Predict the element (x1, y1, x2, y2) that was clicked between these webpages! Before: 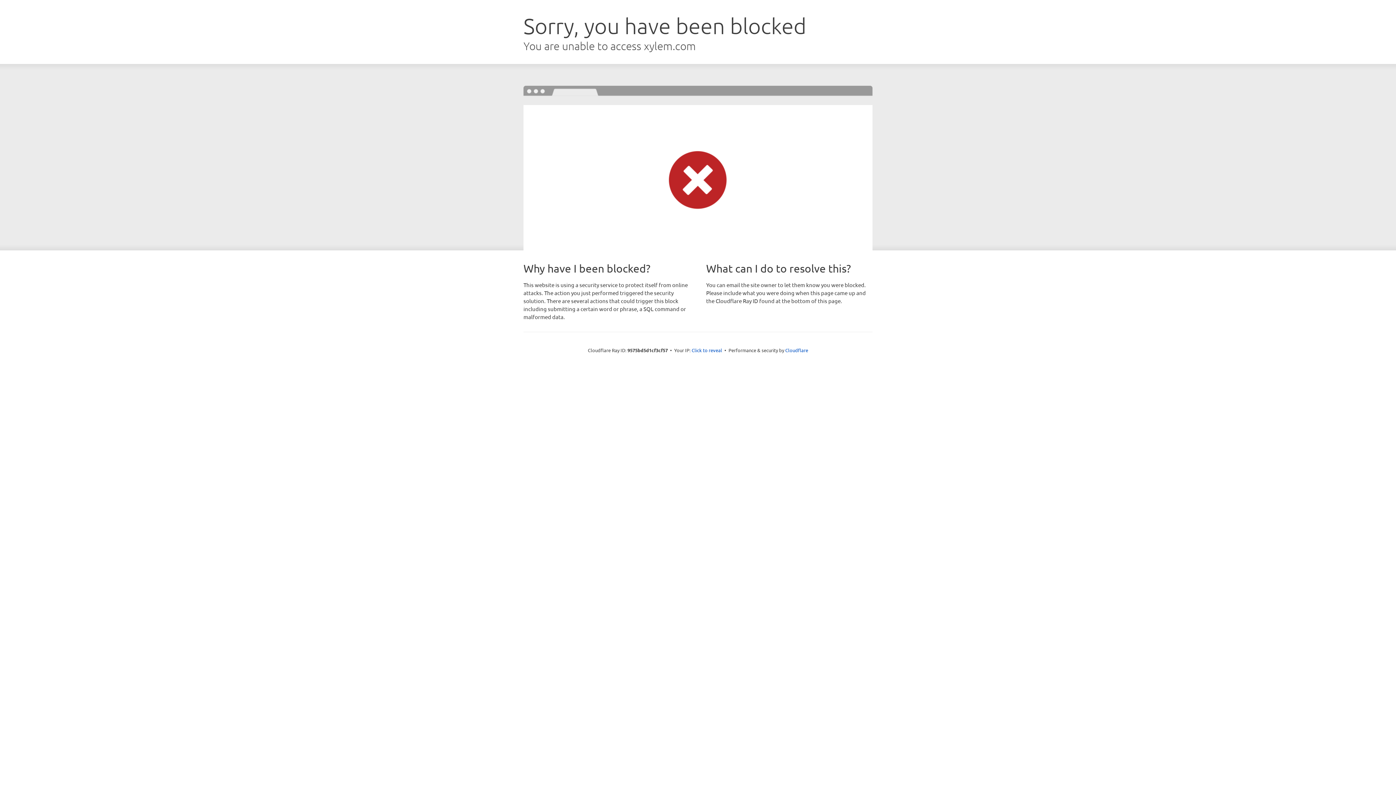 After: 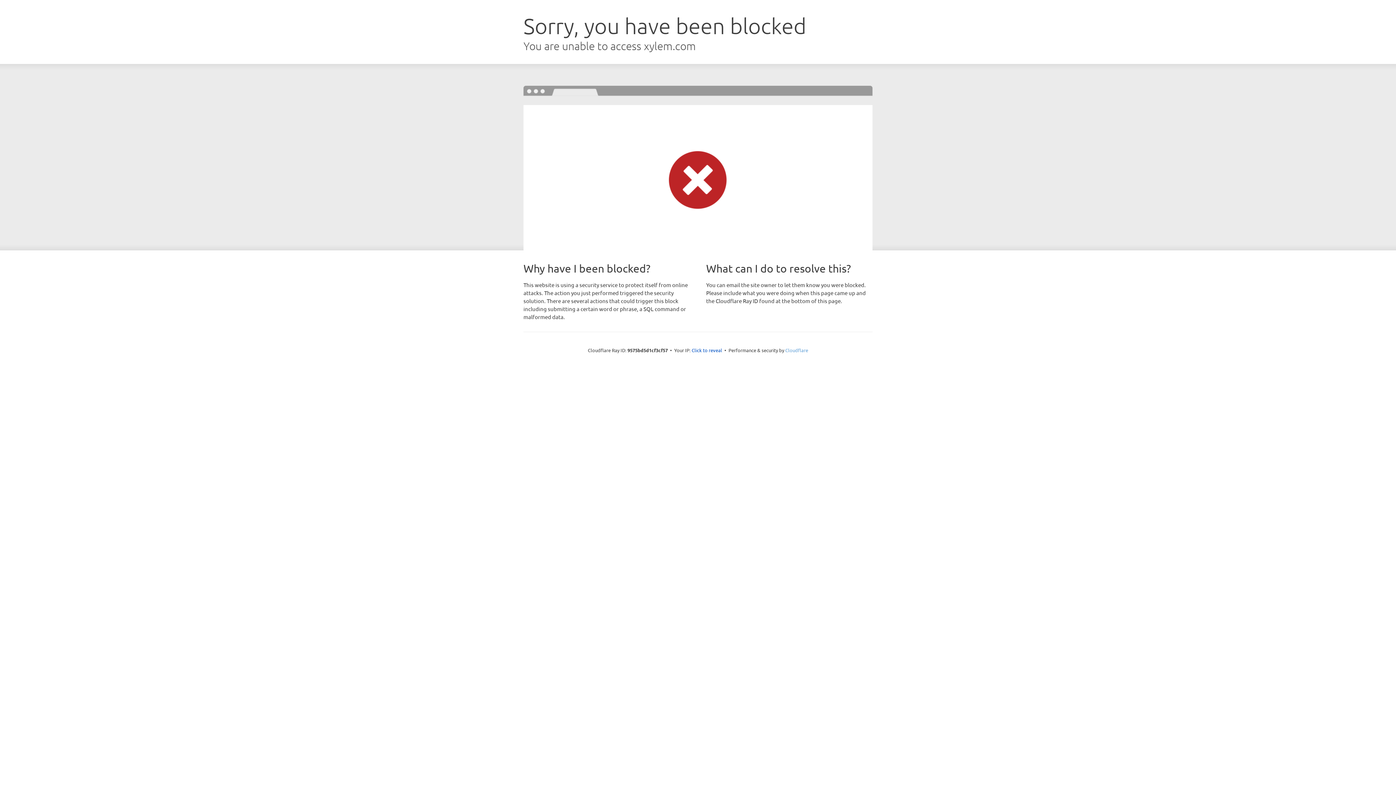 Action: bbox: (785, 347, 808, 353) label: Cloudflare